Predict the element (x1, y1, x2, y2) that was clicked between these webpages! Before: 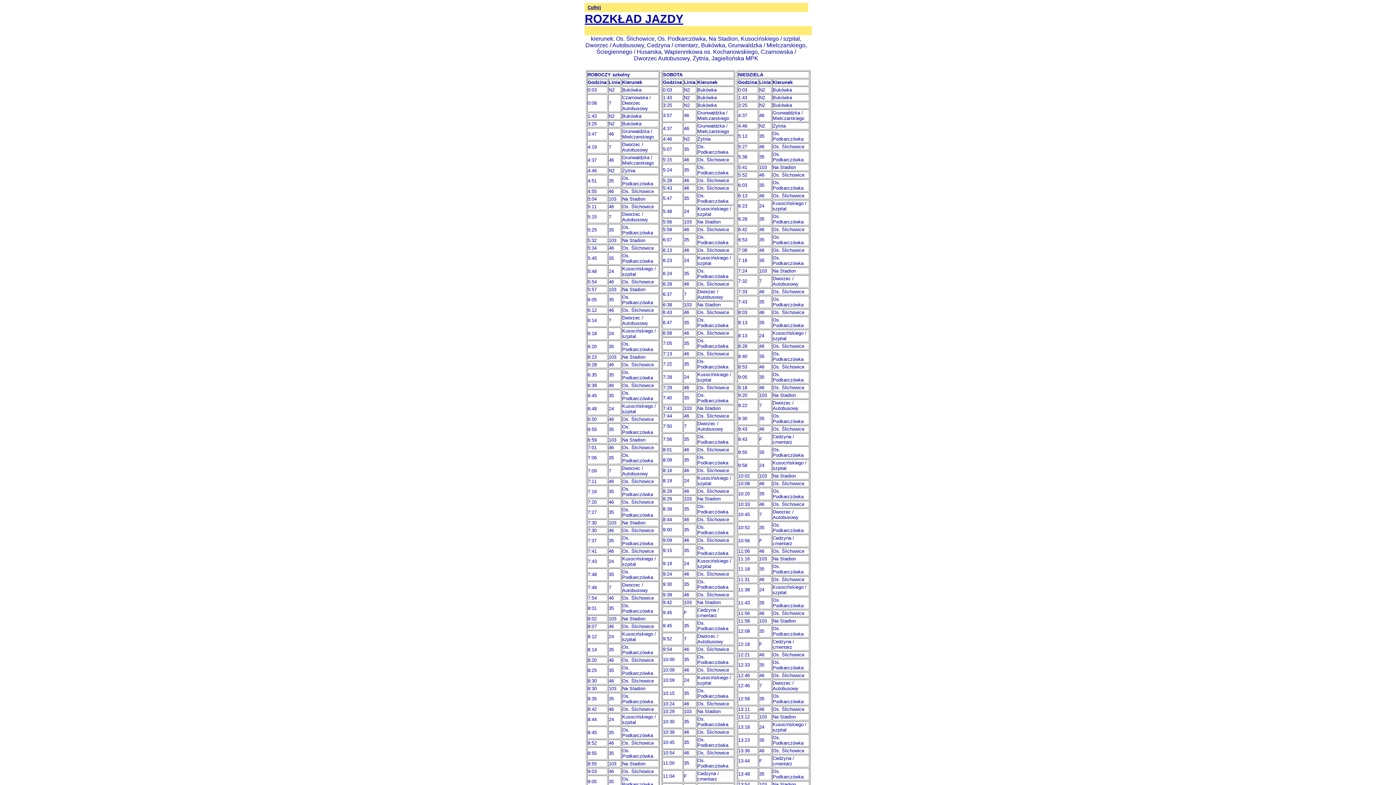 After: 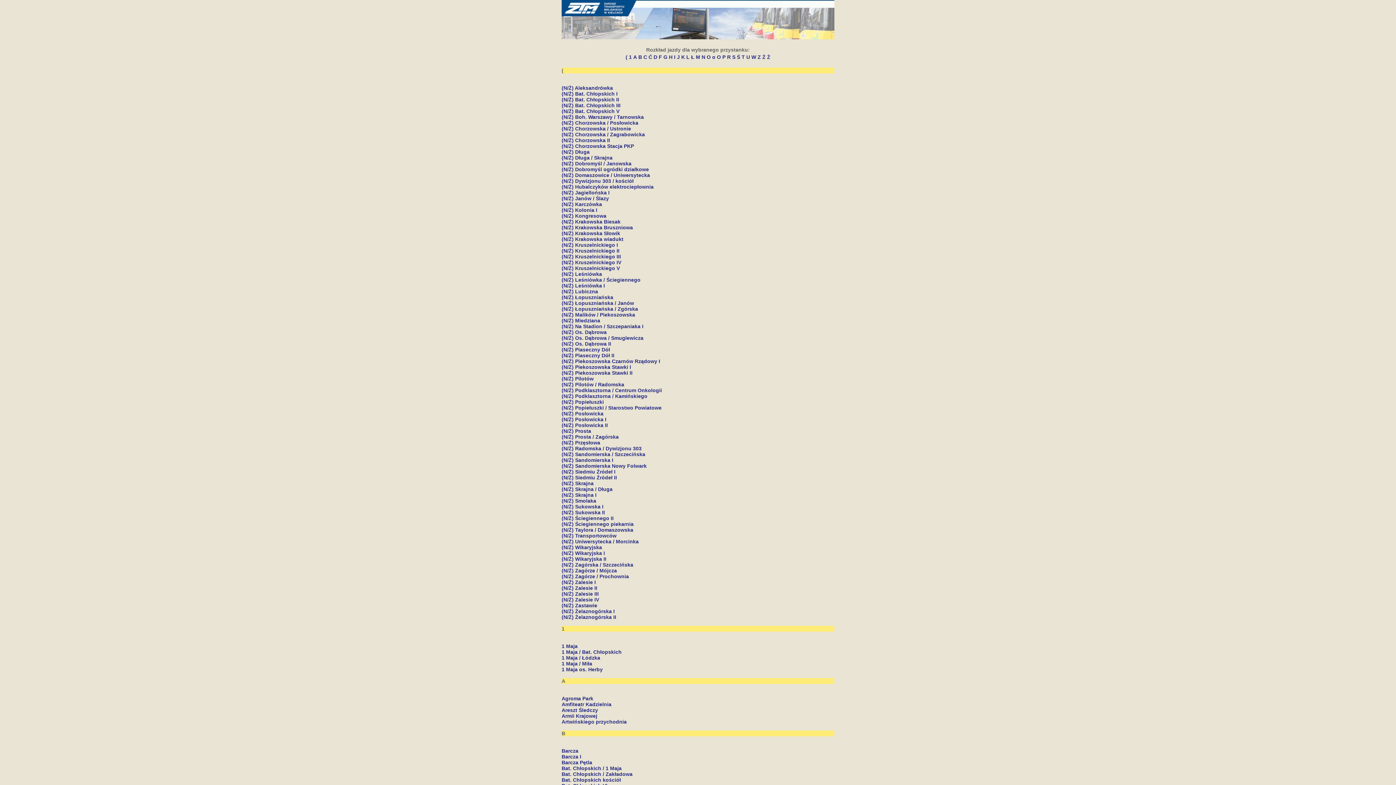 Action: label: ROZKŁAD JAZDY bbox: (584, 12, 683, 25)